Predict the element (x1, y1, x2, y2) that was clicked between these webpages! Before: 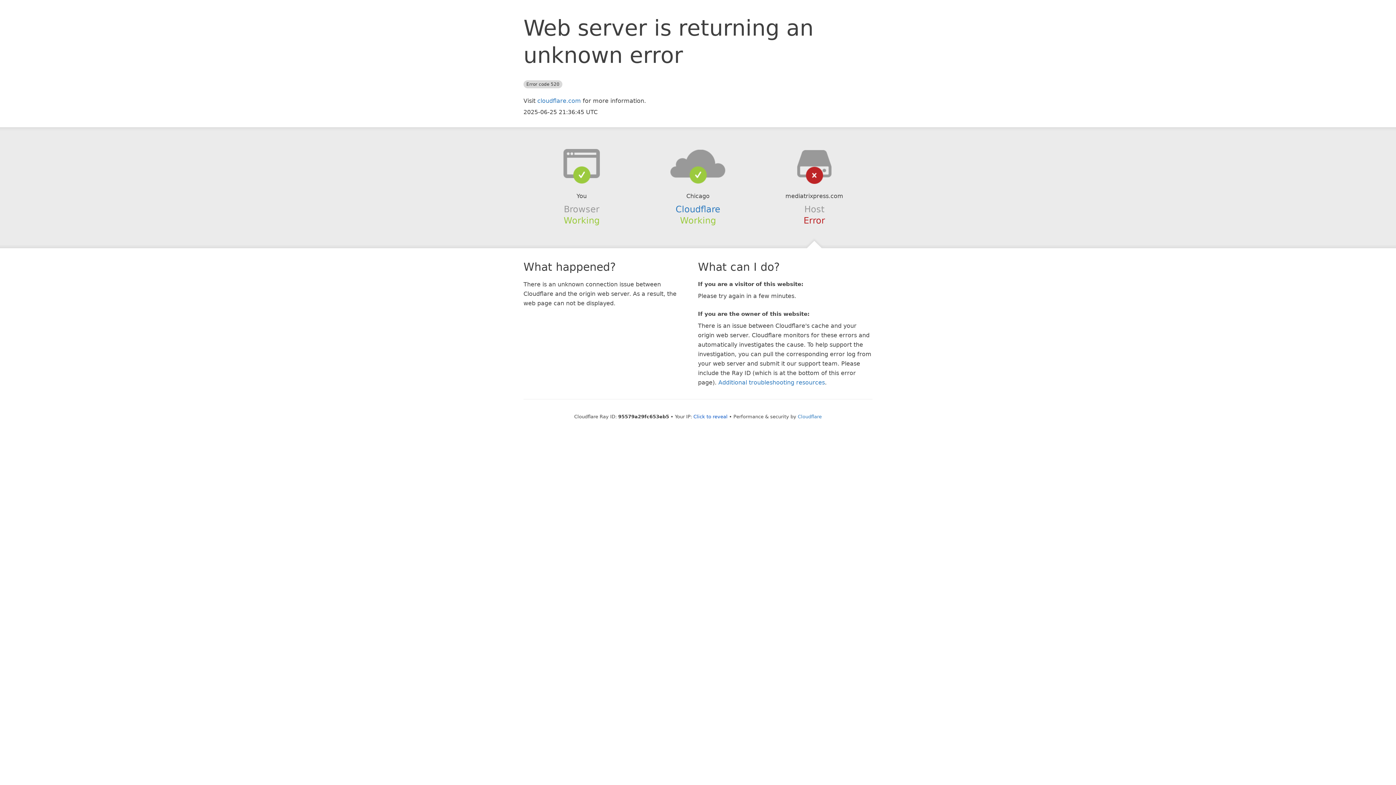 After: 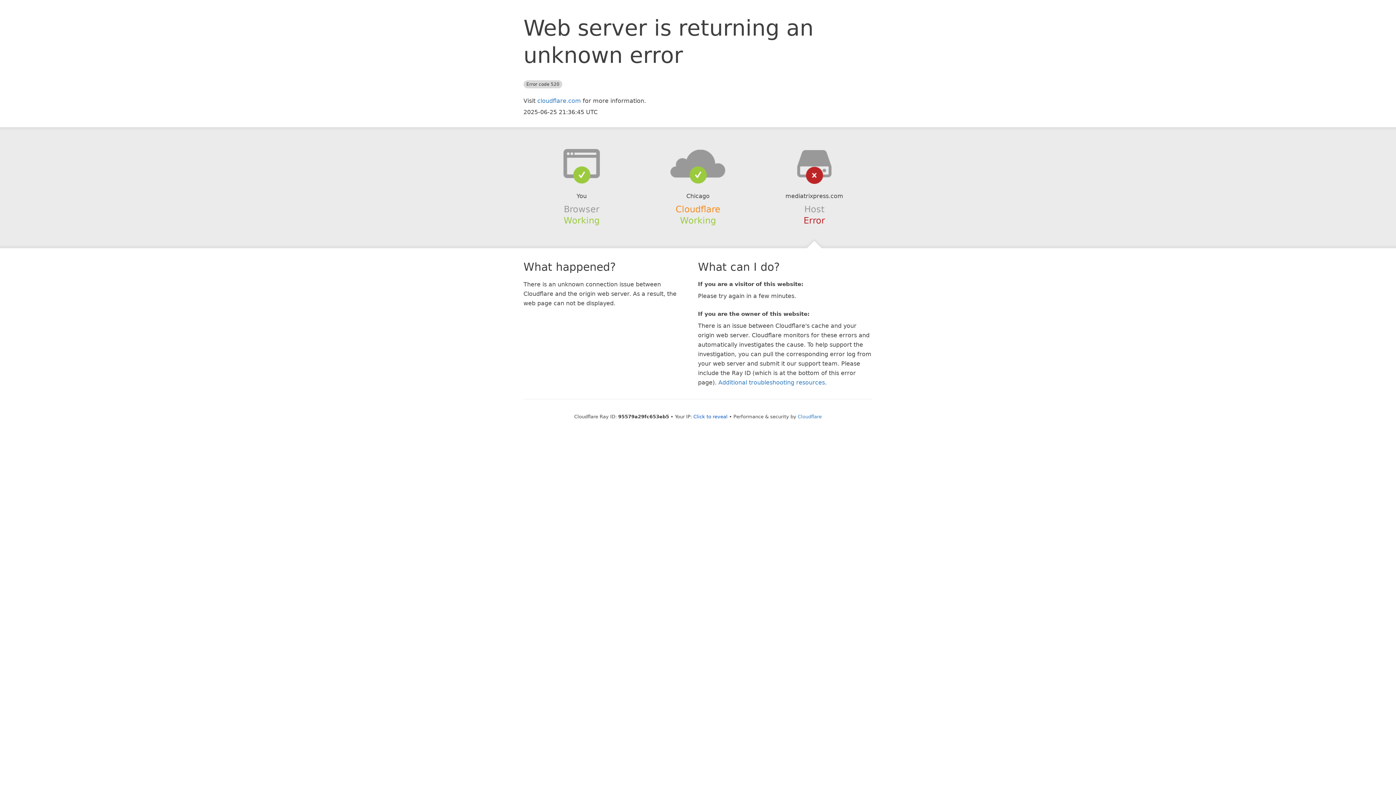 Action: label: Cloudflare bbox: (675, 204, 720, 214)